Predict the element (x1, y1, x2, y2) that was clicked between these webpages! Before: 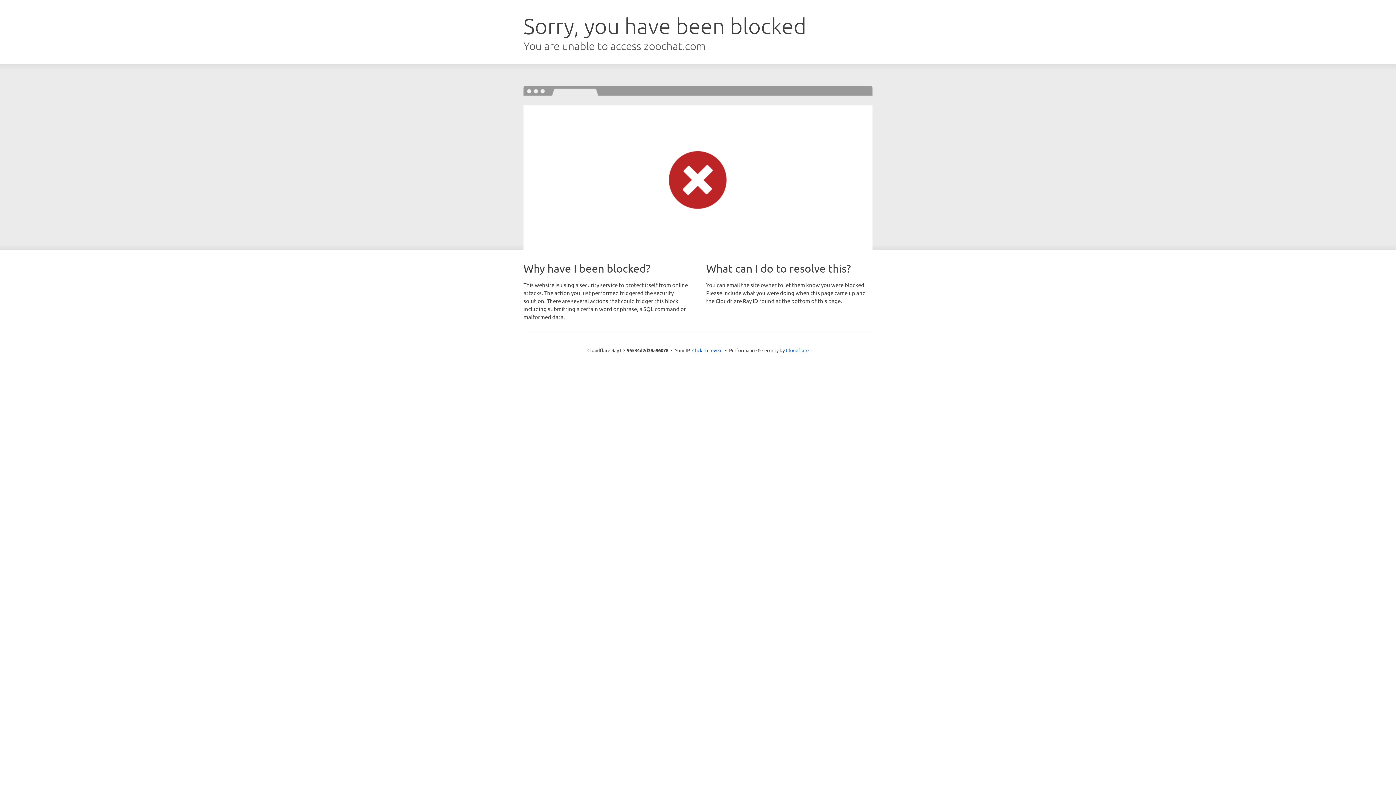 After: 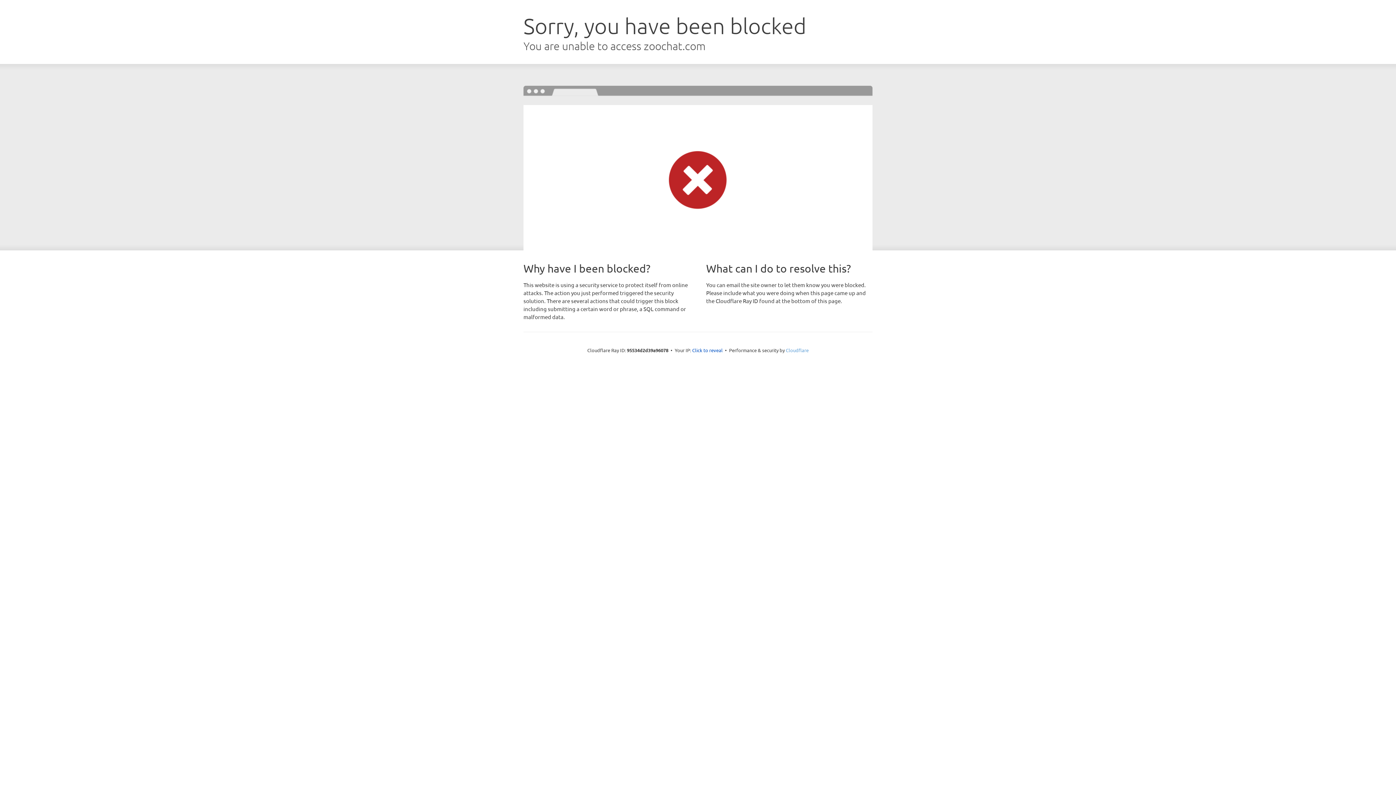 Action: bbox: (786, 347, 808, 353) label: Cloudflare